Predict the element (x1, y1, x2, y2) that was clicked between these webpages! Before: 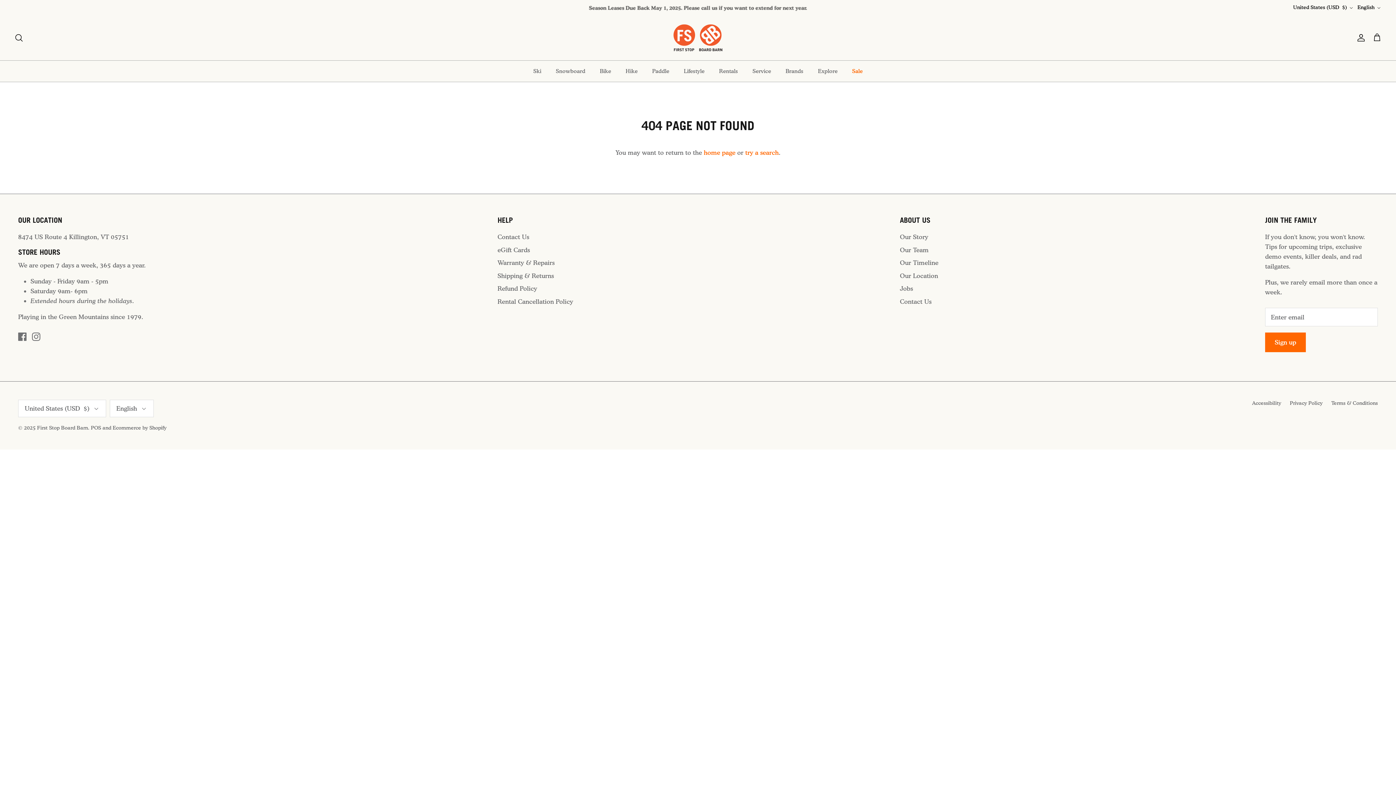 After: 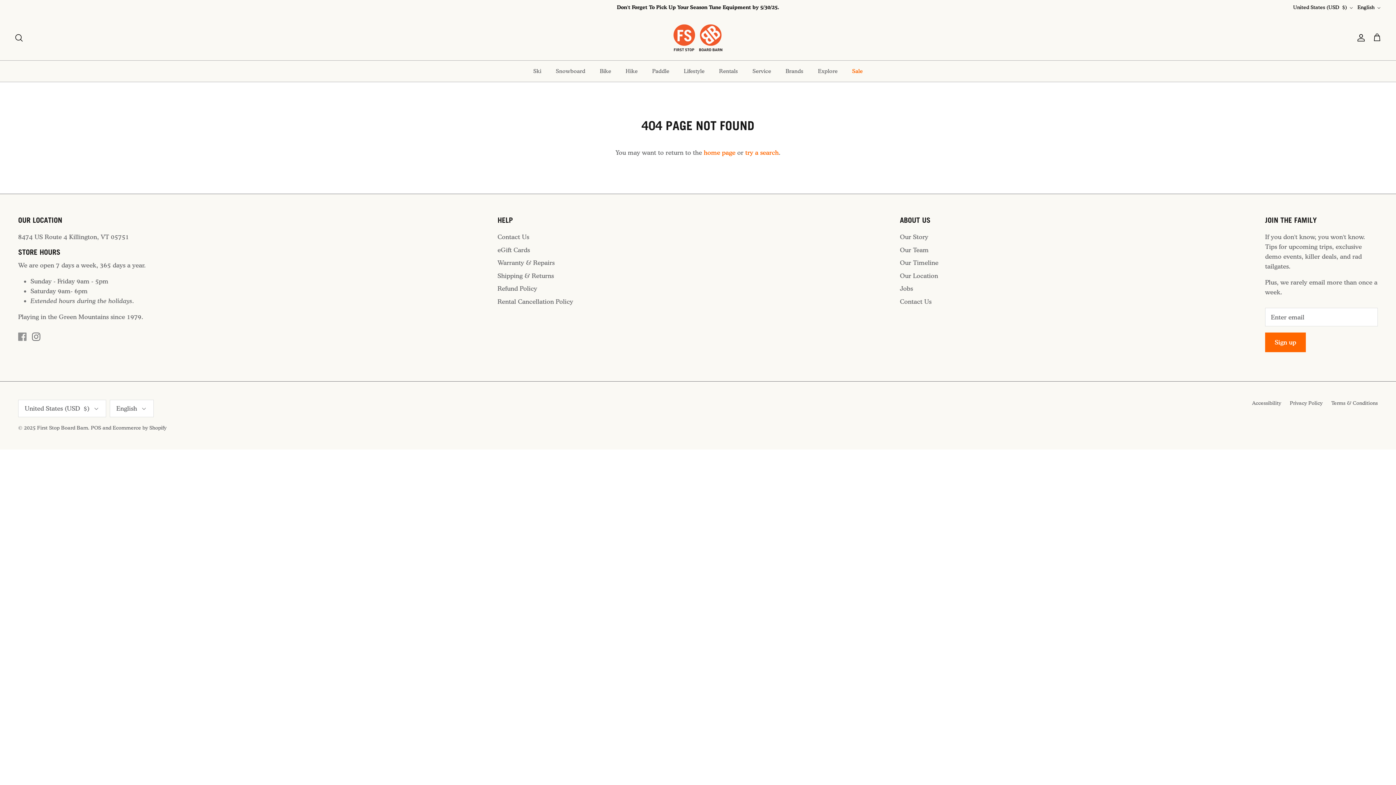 Action: bbox: (18, 332, 26, 341) label: Facebook